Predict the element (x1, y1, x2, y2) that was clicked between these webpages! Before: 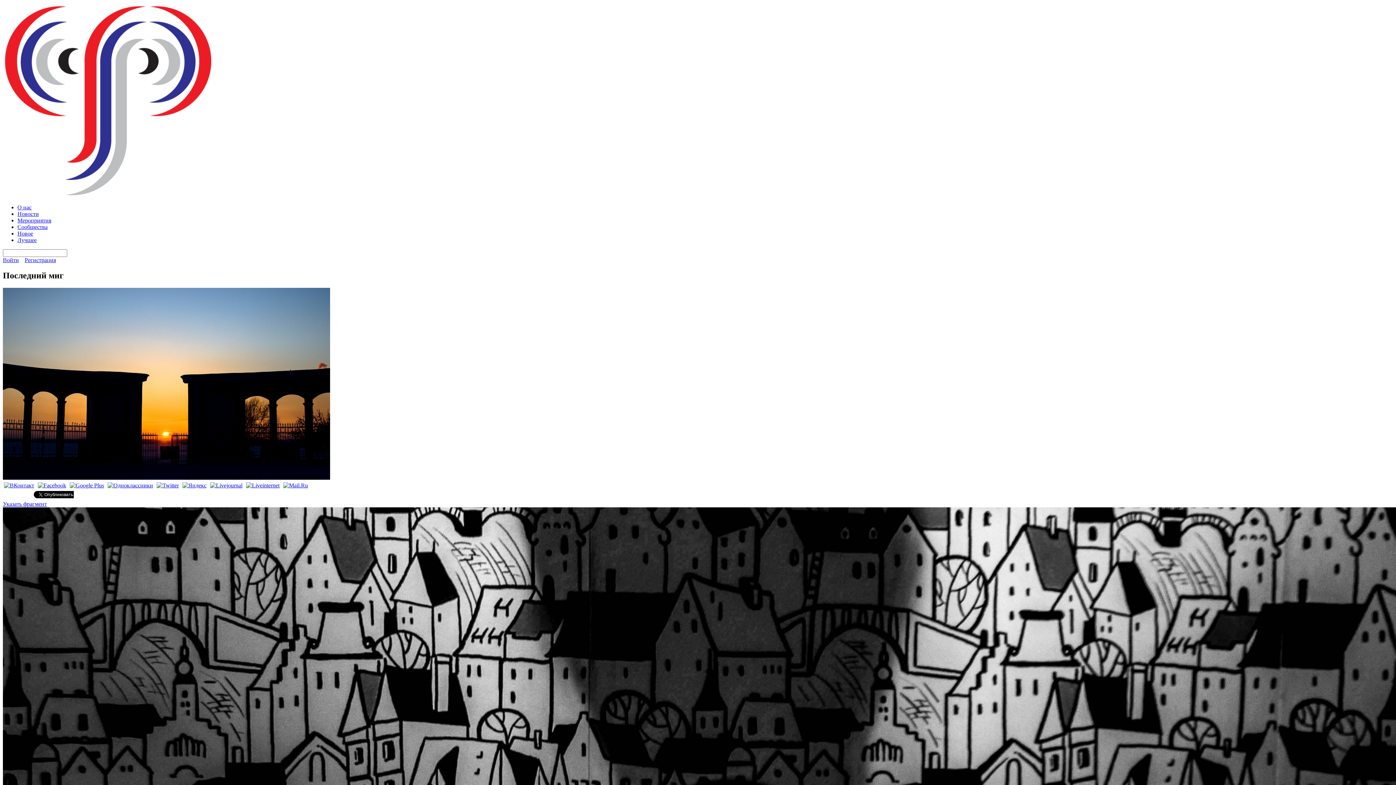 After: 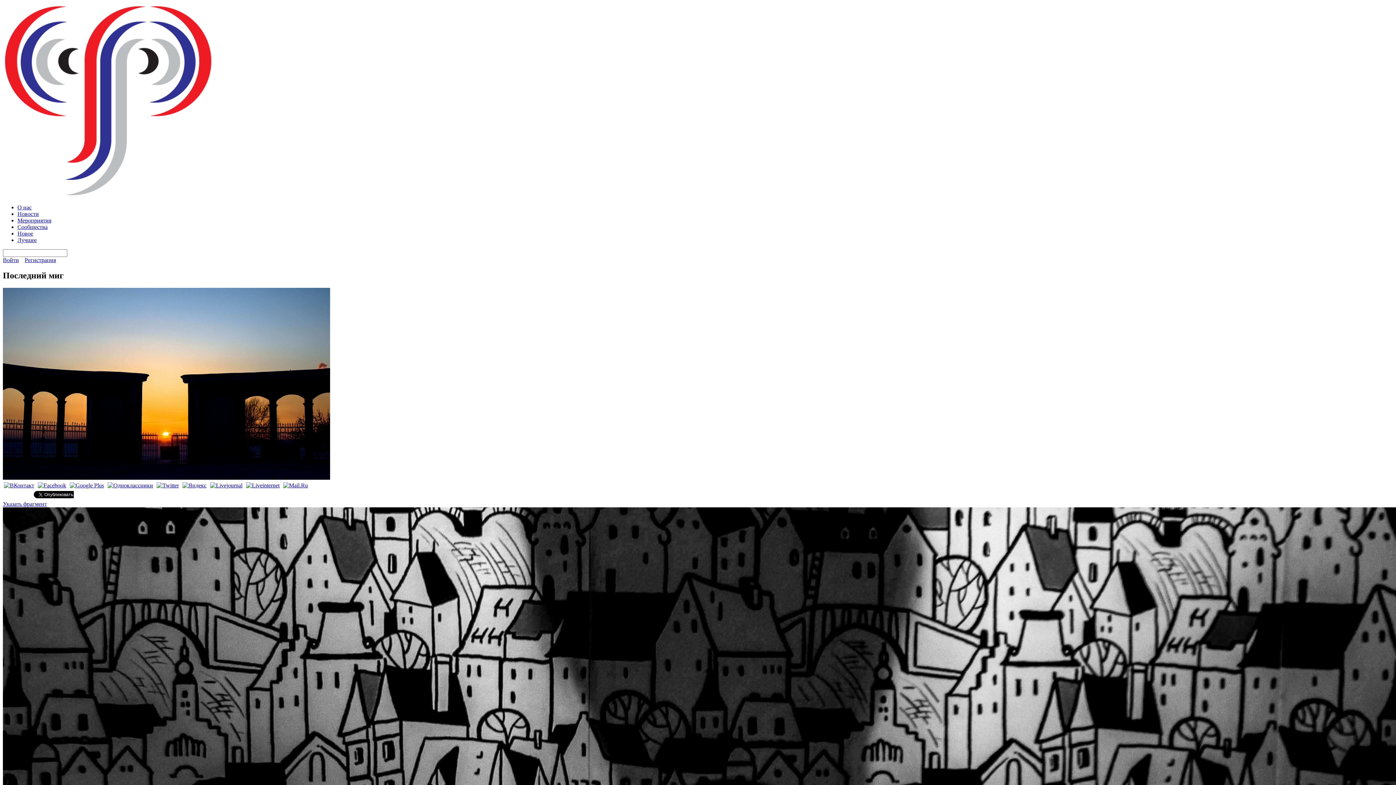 Action: bbox: (2, 482, 35, 488)